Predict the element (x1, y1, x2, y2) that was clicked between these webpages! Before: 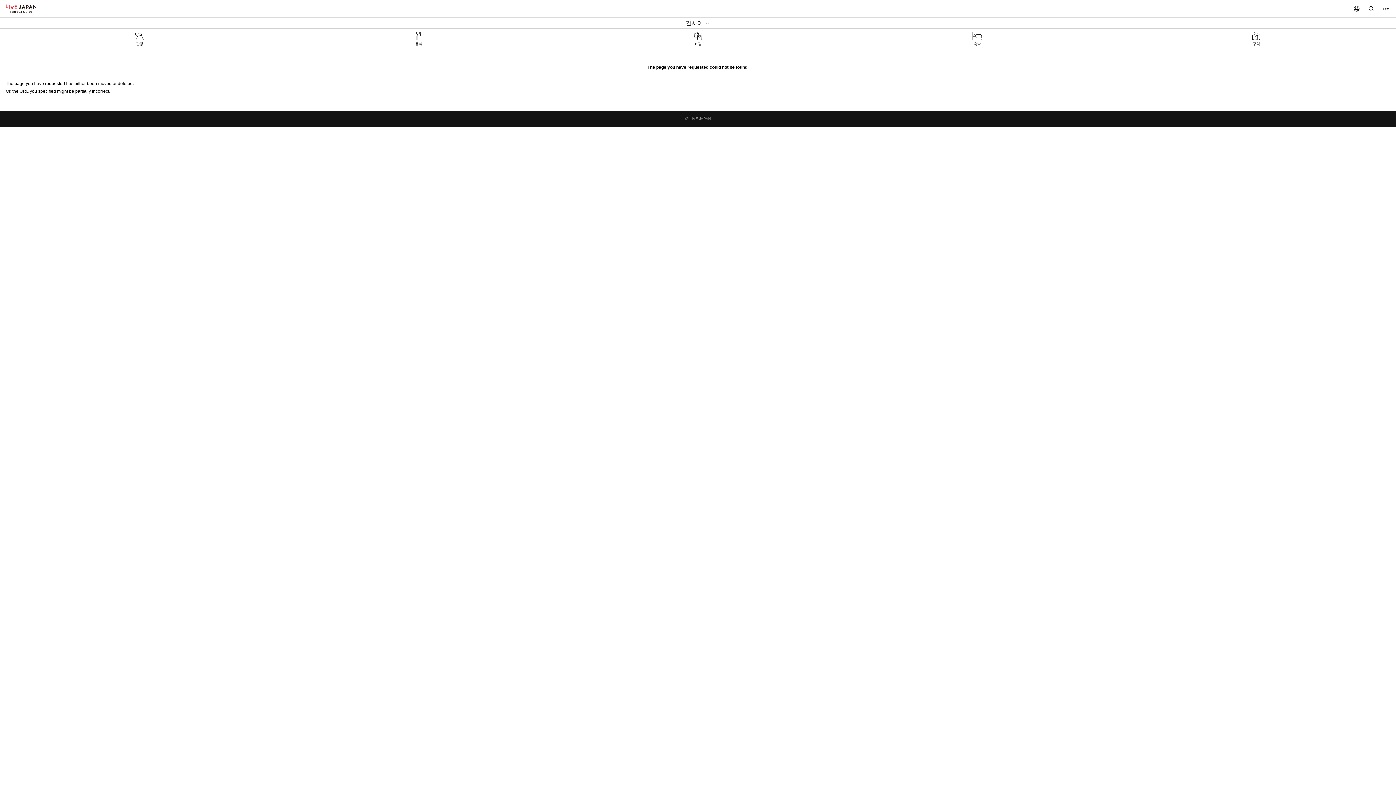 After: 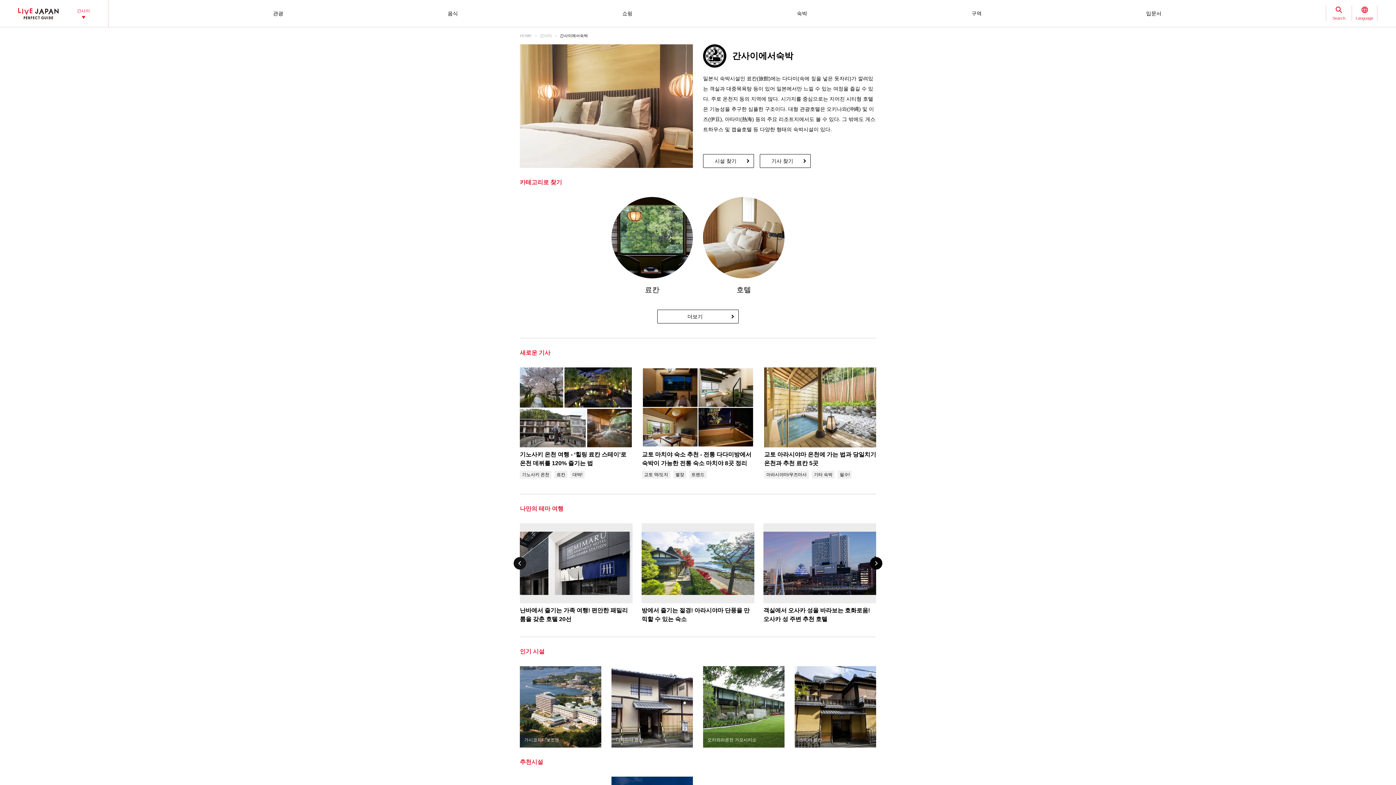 Action: label: 숙박 bbox: (837, 28, 1117, 48)